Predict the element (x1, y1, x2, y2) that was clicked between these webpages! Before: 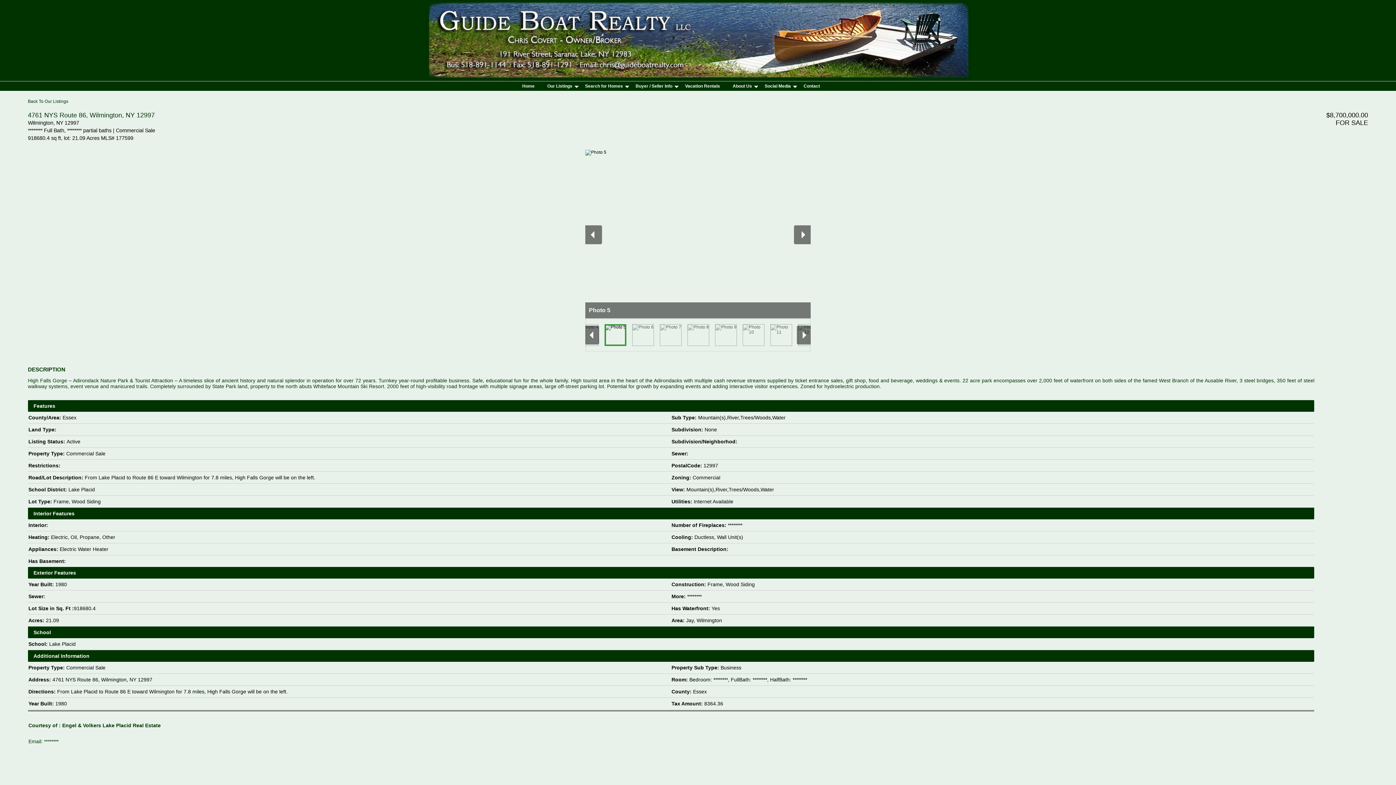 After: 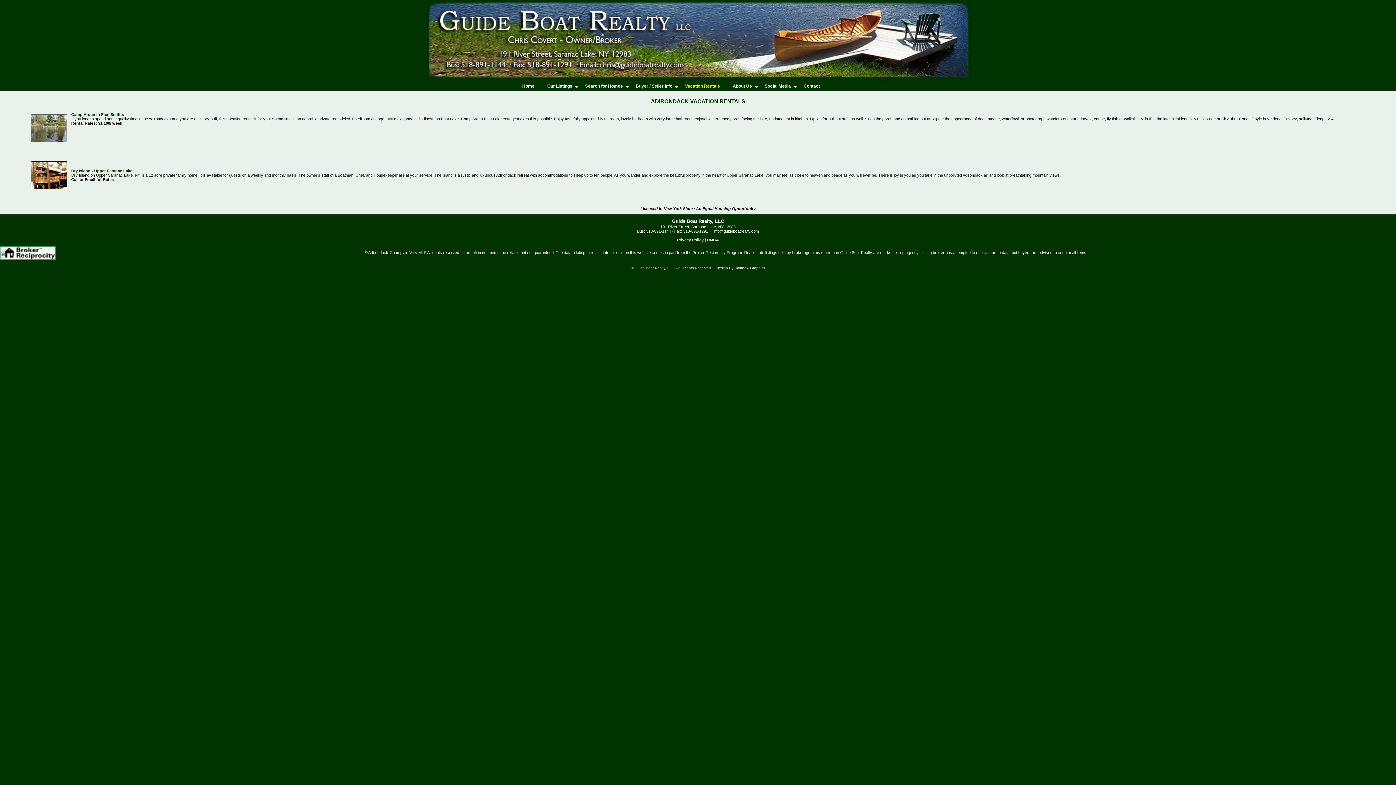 Action: label: Vacation Rentals bbox: (678, 81, 726, 90)